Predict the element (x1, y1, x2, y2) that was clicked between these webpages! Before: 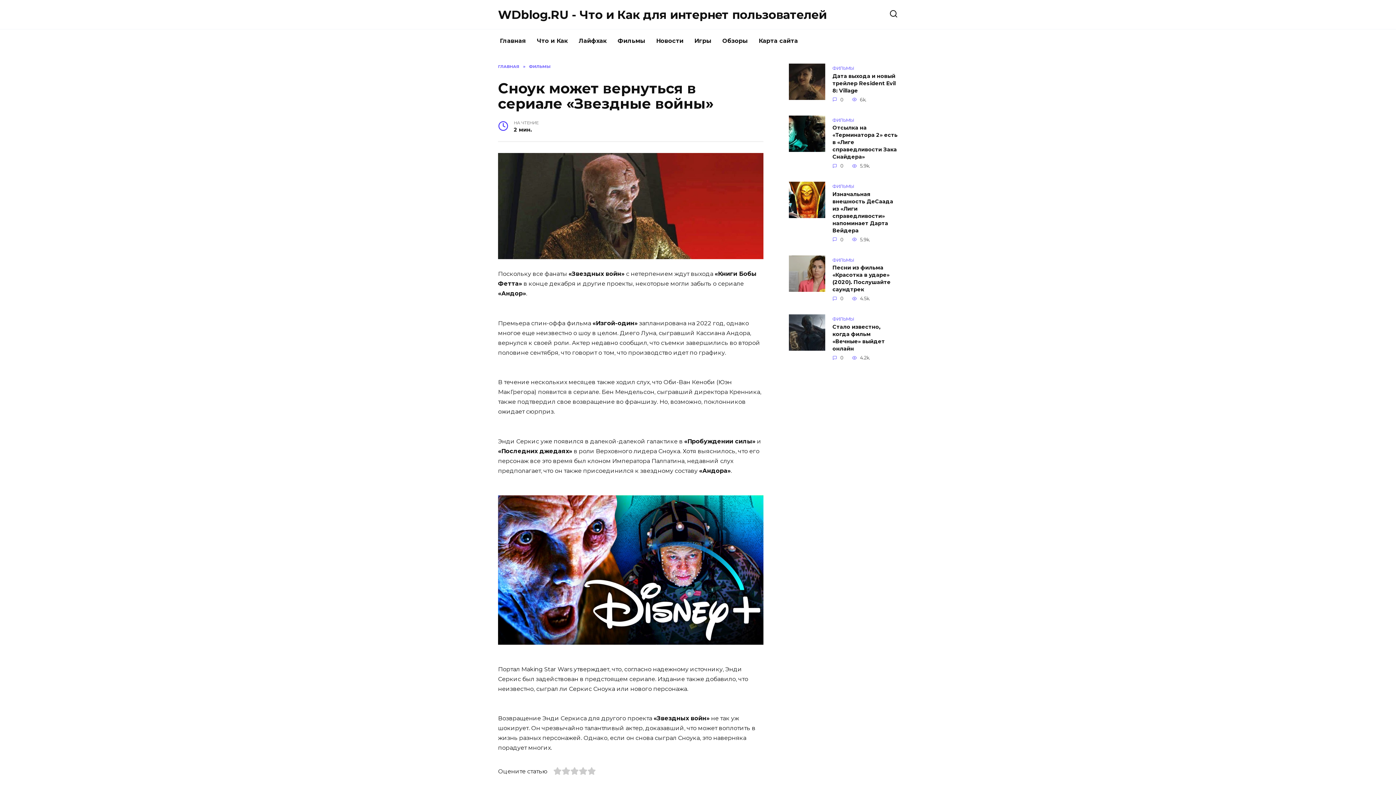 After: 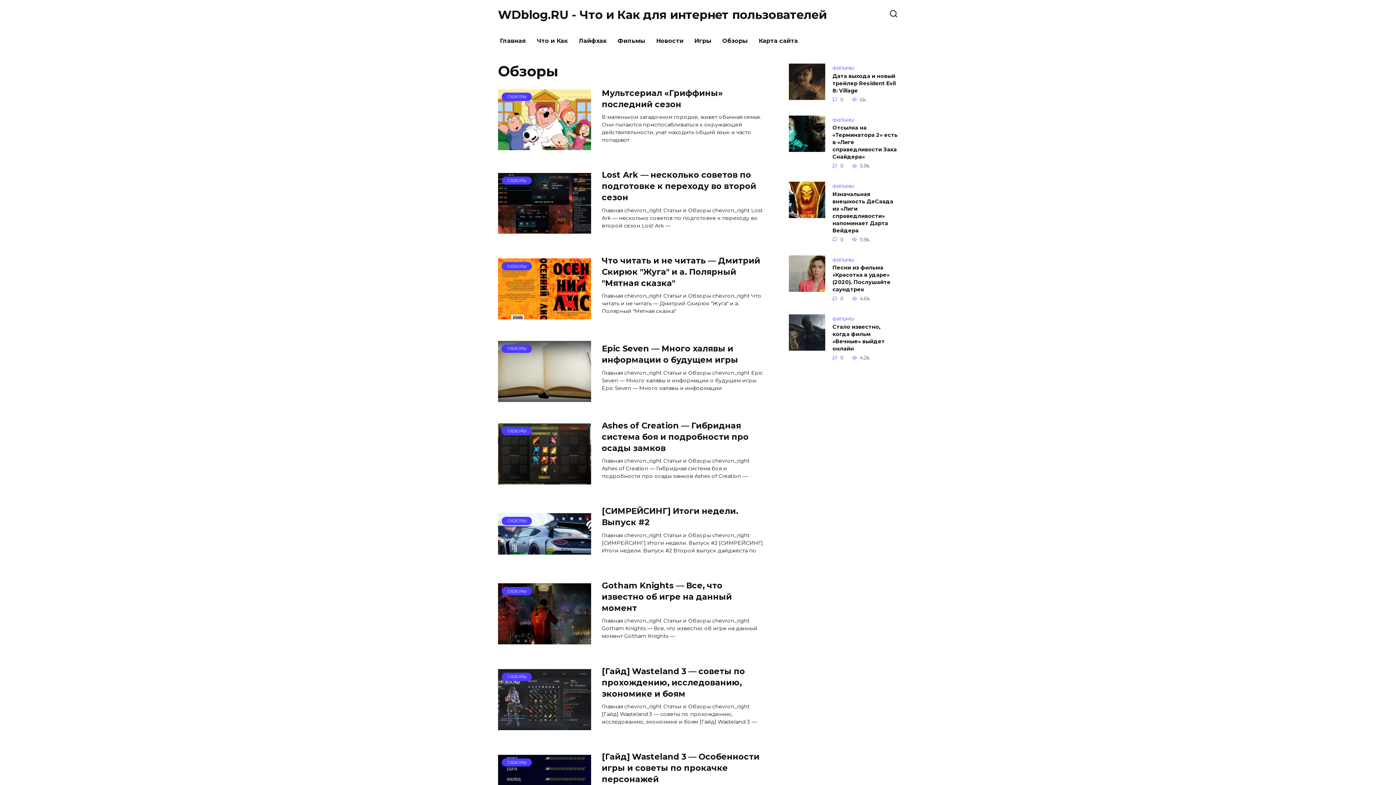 Action: bbox: (717, 29, 753, 52) label: Обзоры